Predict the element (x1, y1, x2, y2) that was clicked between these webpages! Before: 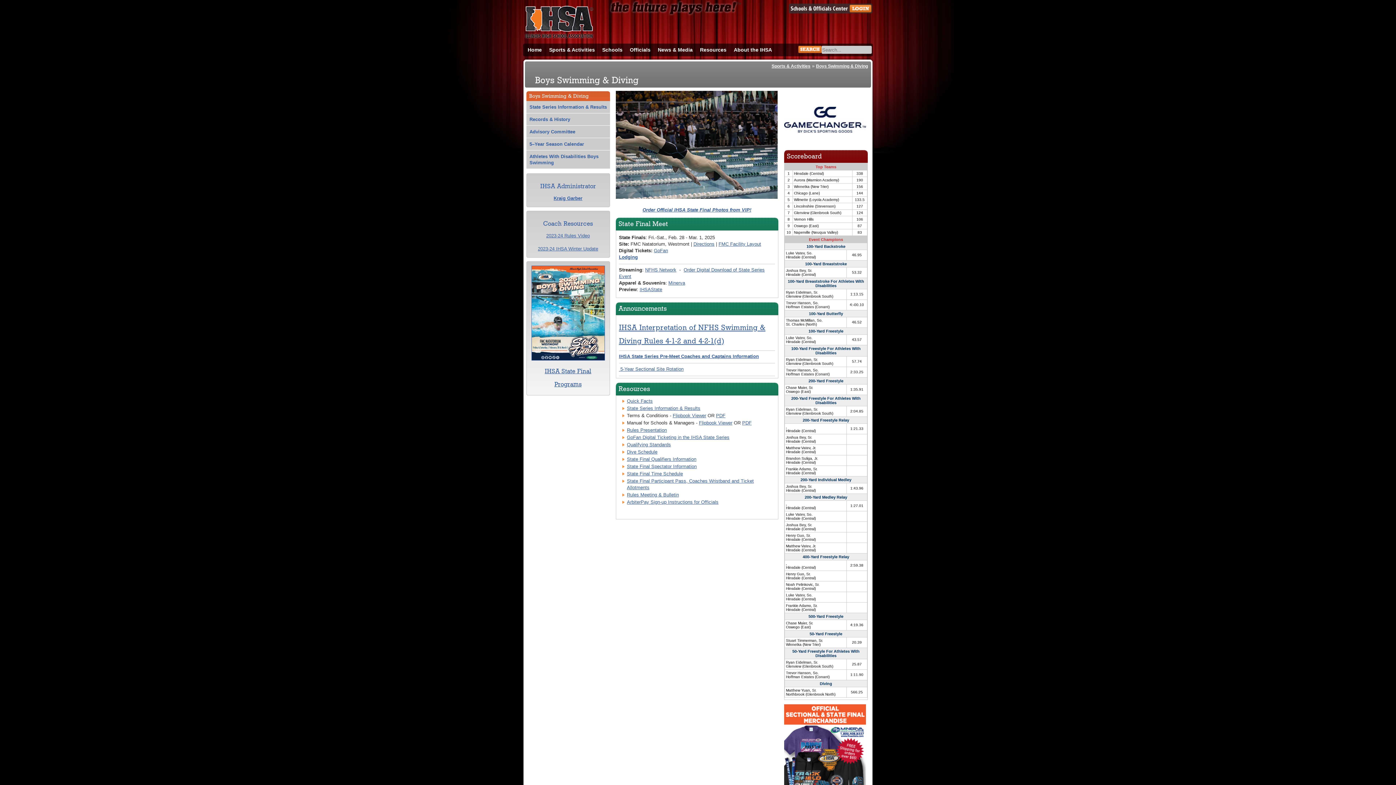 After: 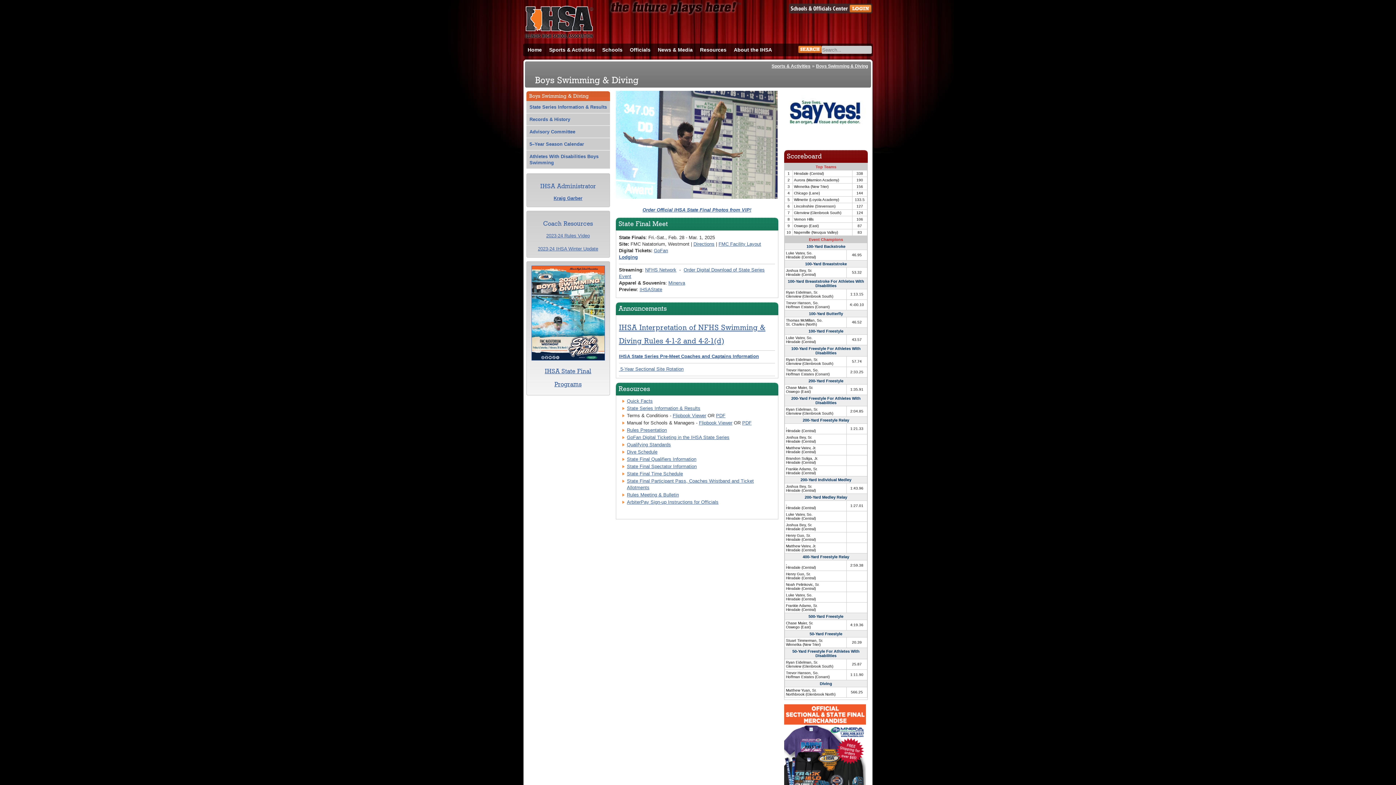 Action: bbox: (788, 5, 872, 10)